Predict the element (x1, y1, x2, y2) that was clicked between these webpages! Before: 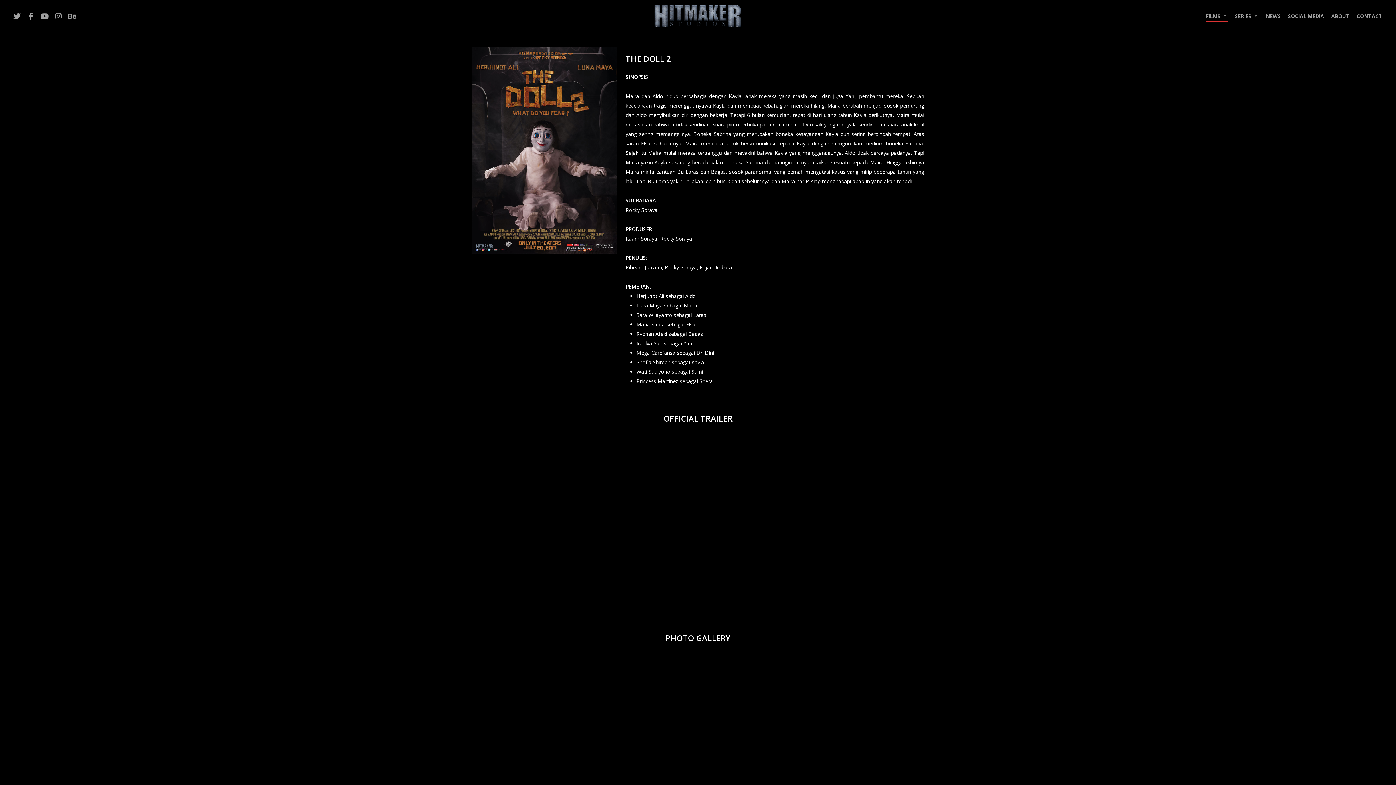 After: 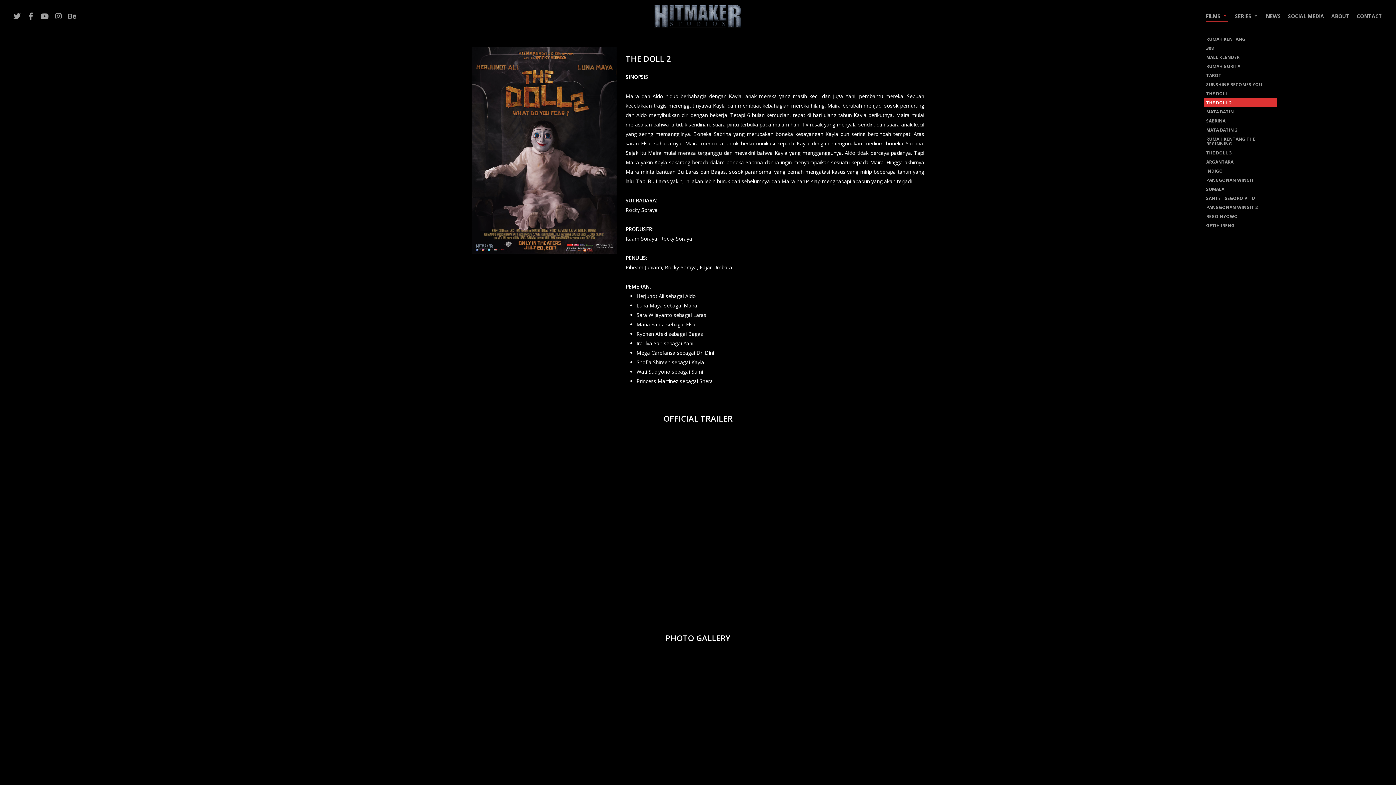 Action: label: FILMS bbox: (1206, 12, 1228, 20)